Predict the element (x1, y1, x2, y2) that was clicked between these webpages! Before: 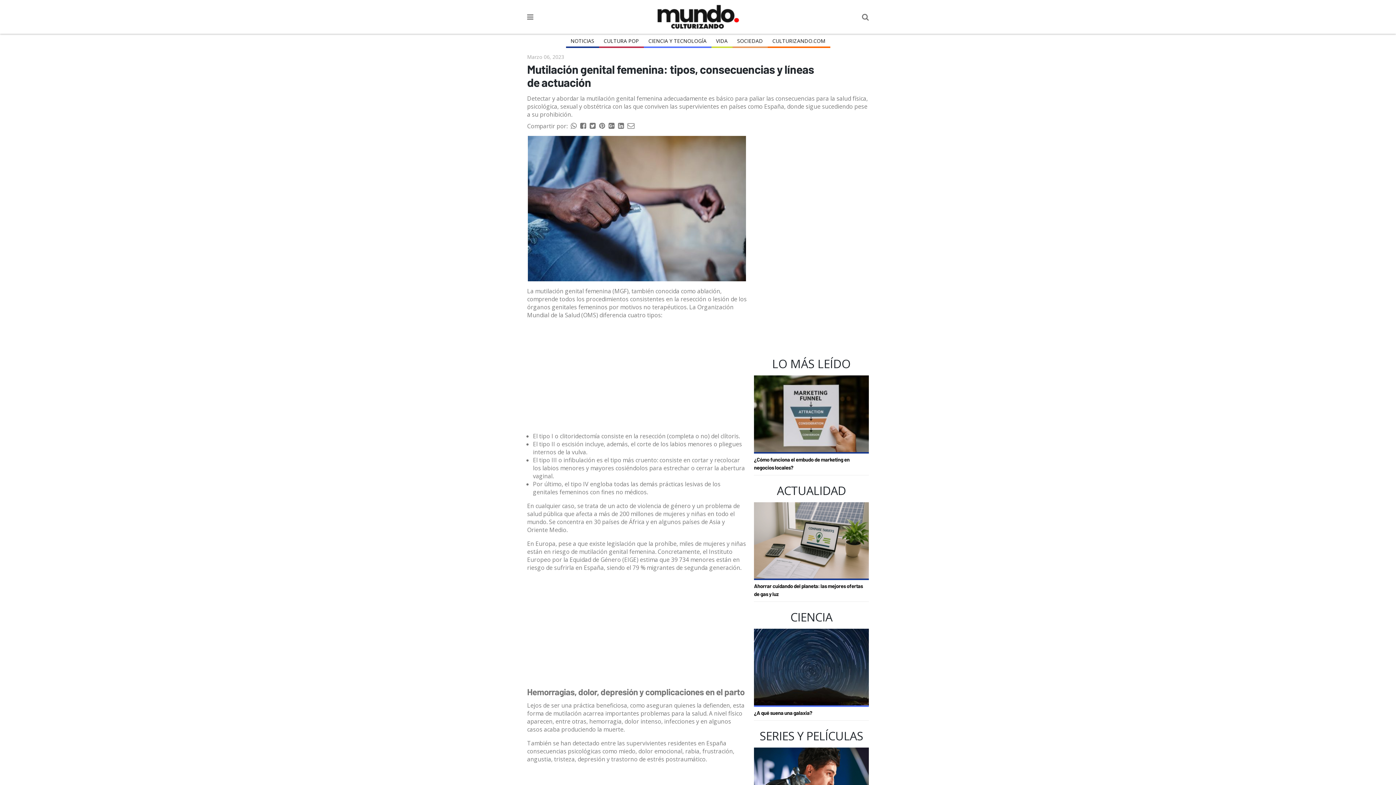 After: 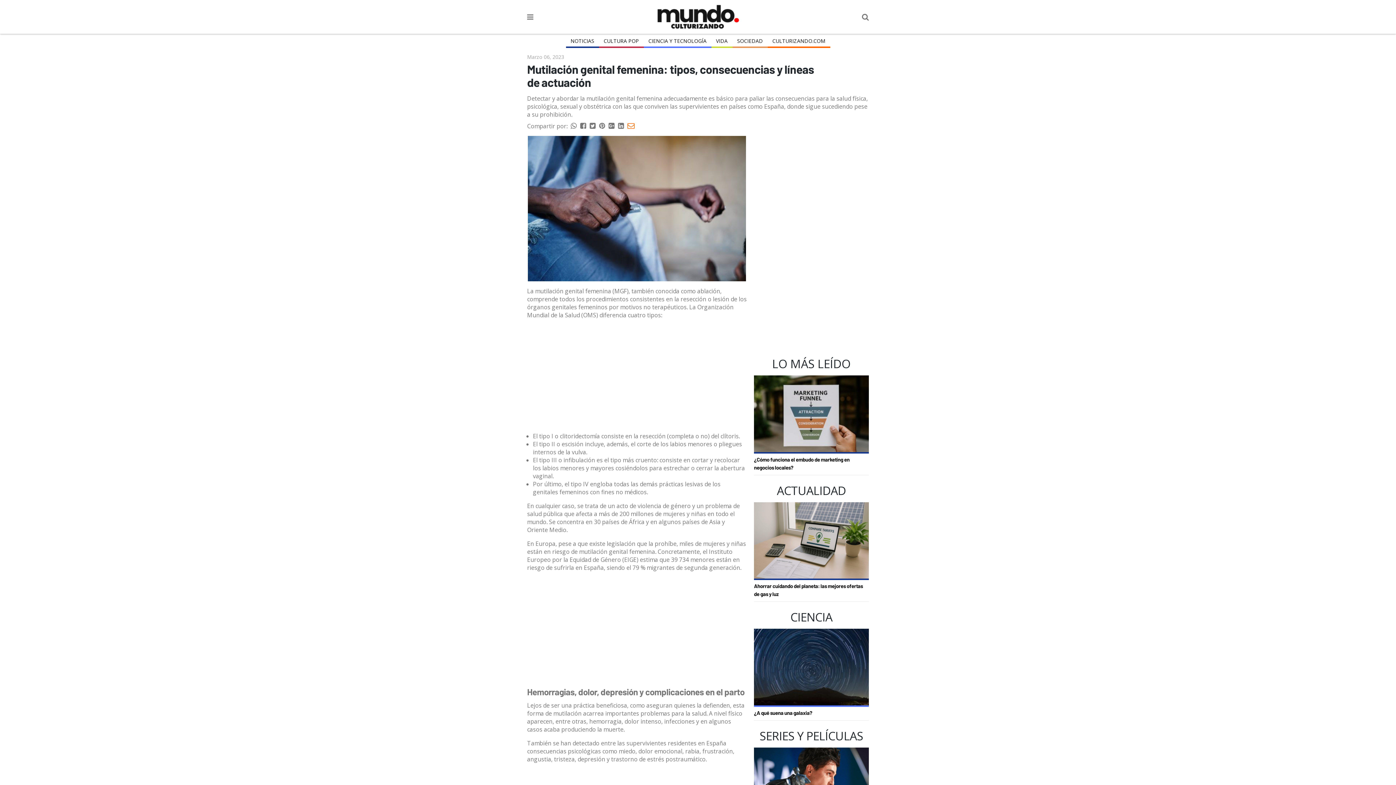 Action: bbox: (627, 122, 634, 130)